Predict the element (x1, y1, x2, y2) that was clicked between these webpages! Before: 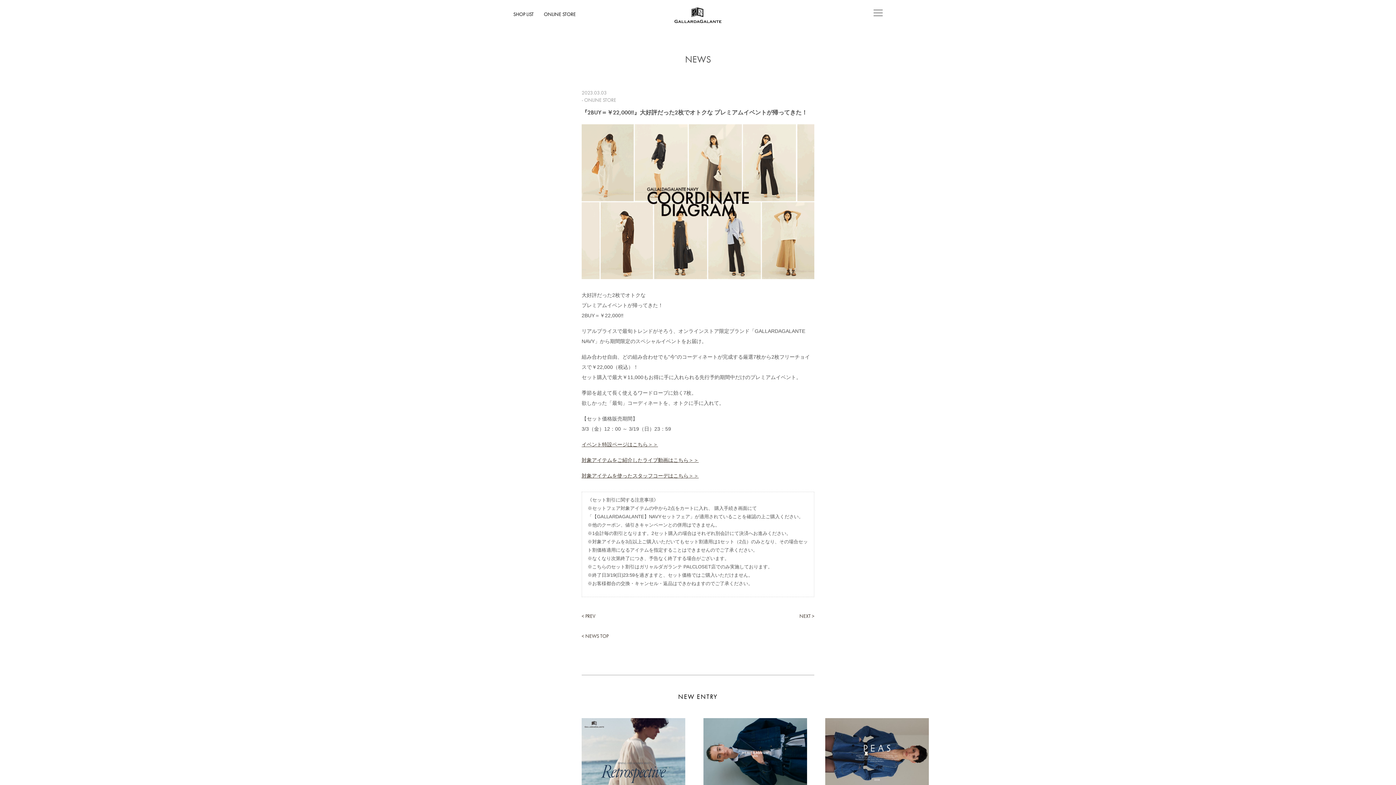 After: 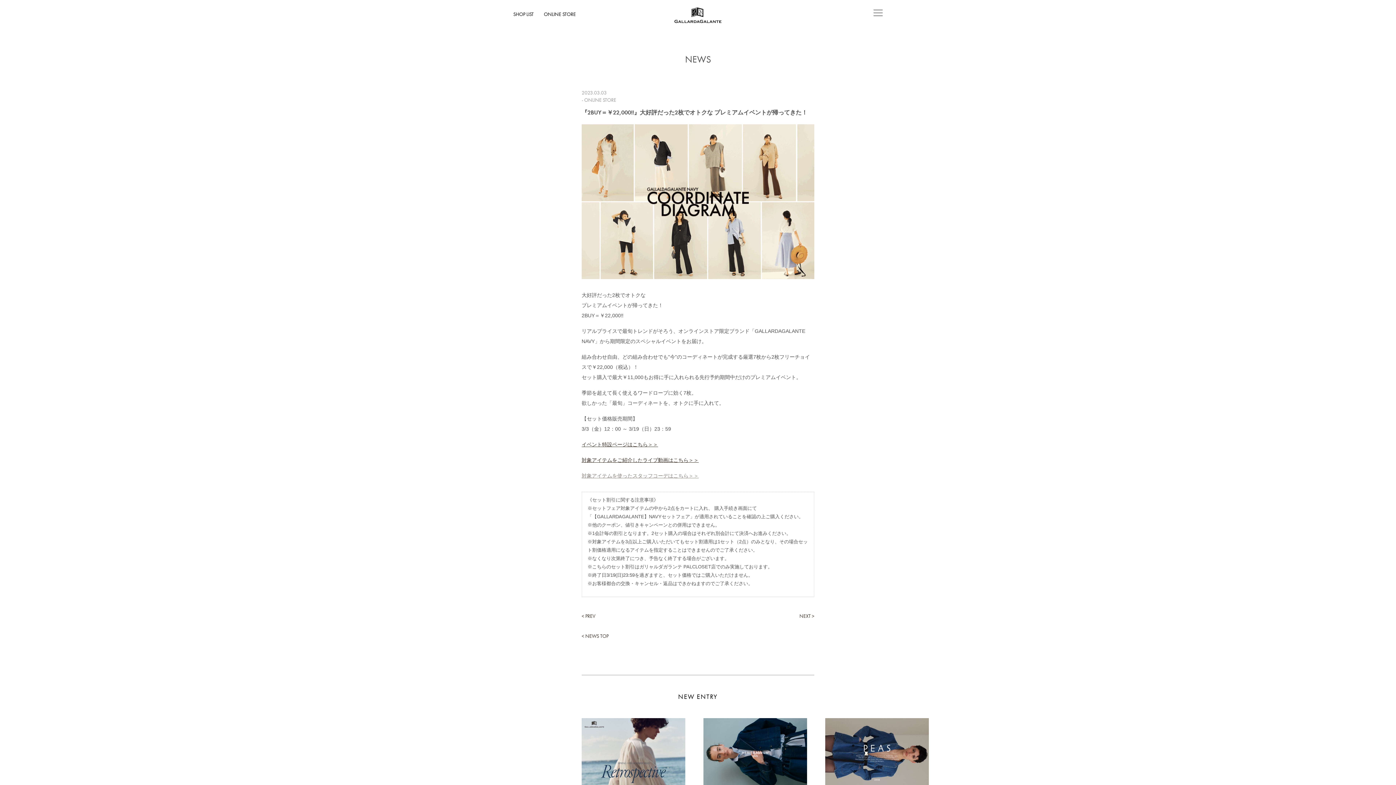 Action: bbox: (581, 473, 698, 479) label: 対象アイテムを使ったスタッフコーデはこちら＞＞